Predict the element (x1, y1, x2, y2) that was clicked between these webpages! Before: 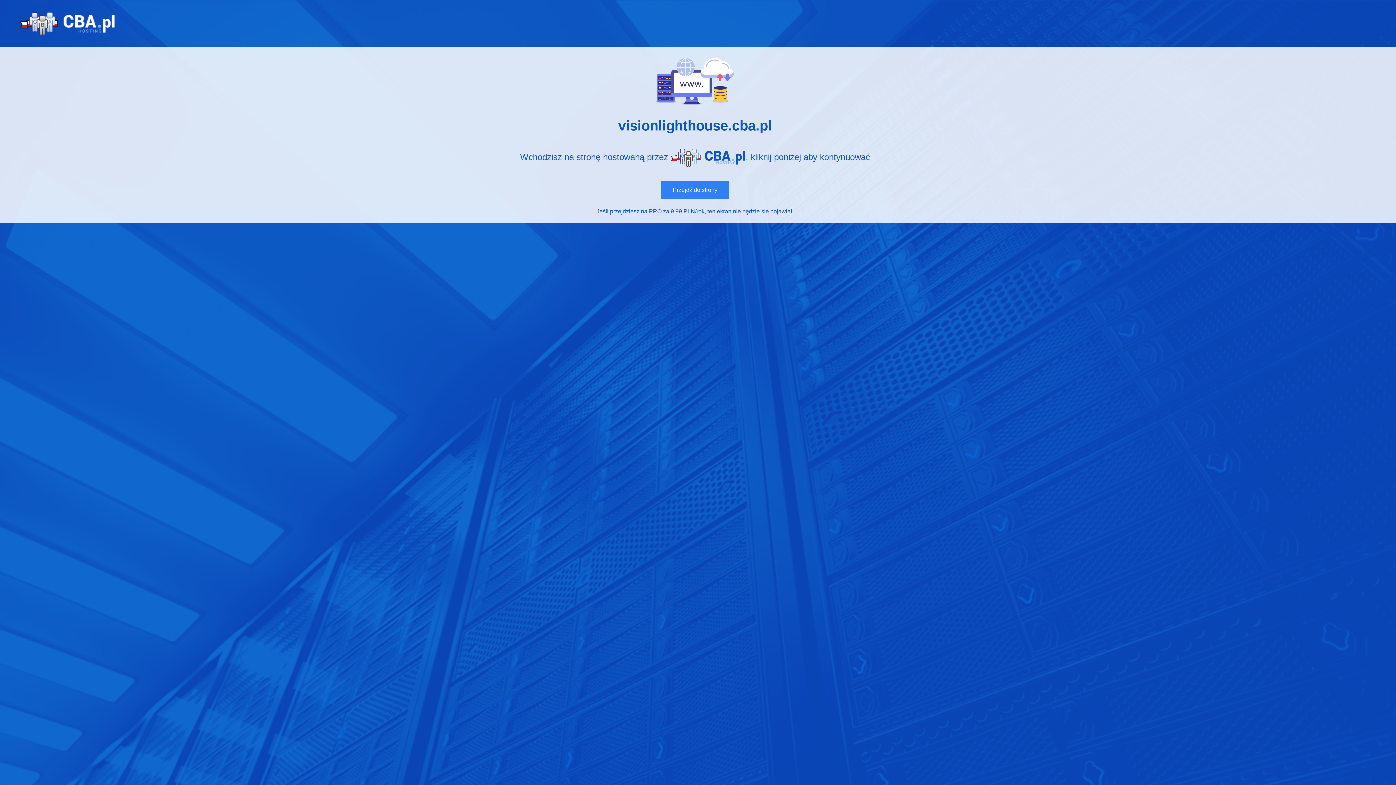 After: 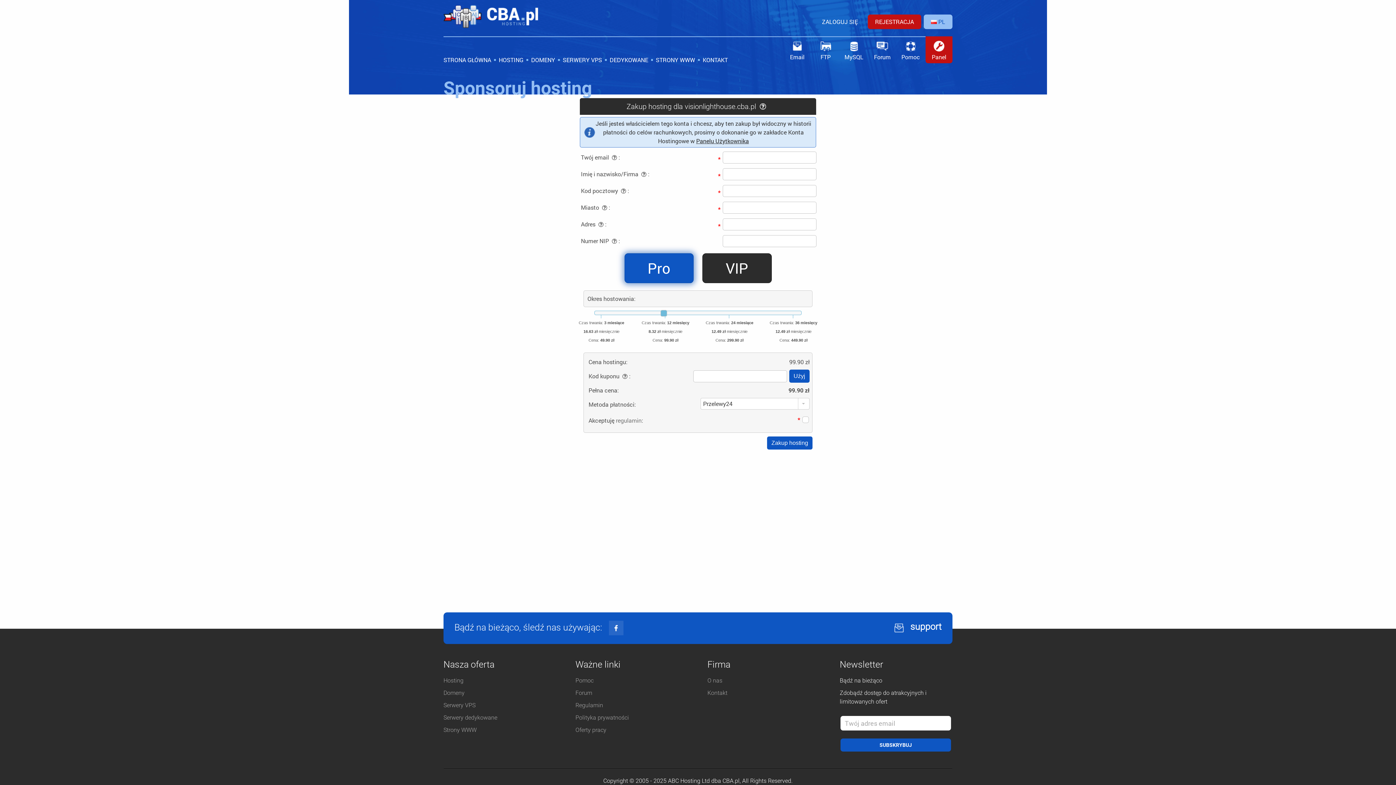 Action: bbox: (610, 208, 661, 214) label: przejdziesz na PRO